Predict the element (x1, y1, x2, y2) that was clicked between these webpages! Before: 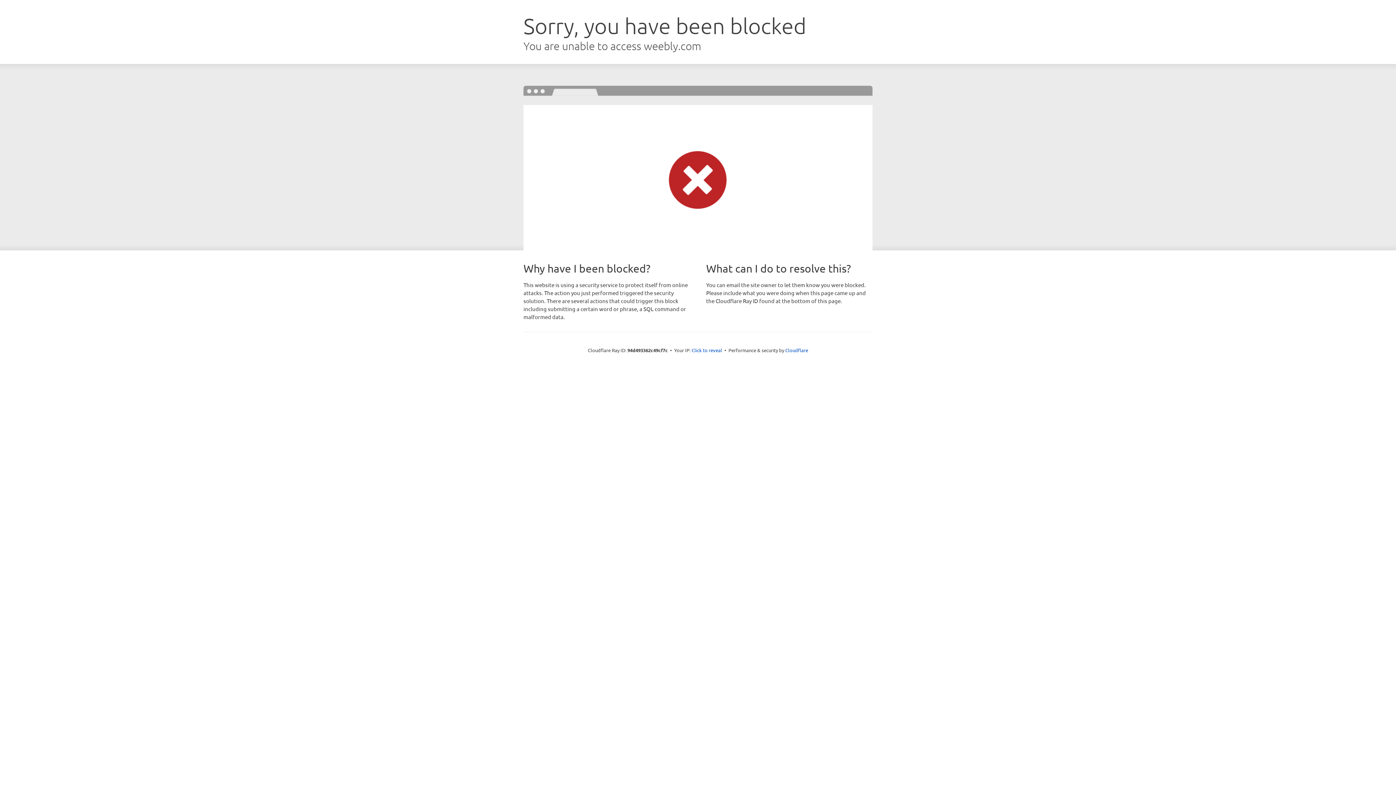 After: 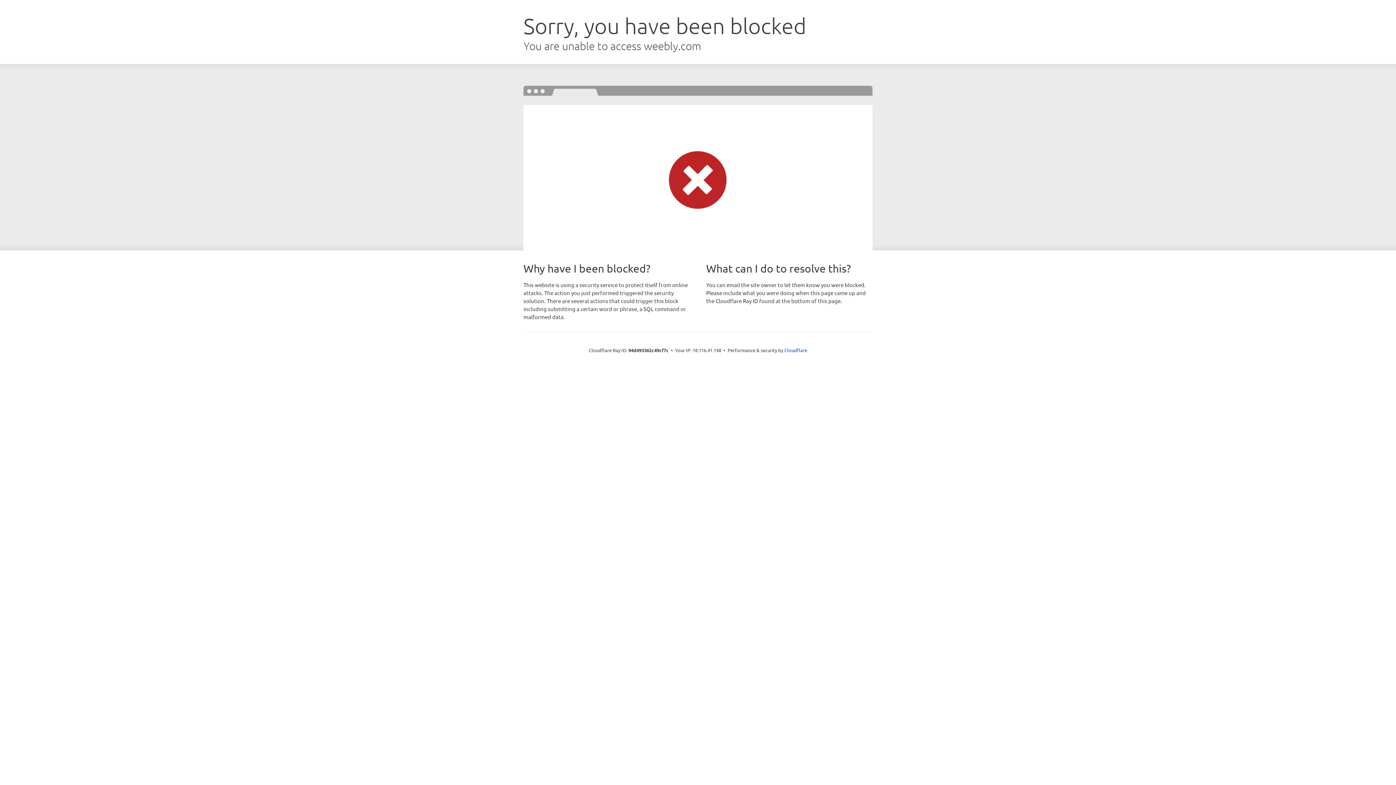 Action: label: Click to reveal bbox: (691, 346, 722, 353)